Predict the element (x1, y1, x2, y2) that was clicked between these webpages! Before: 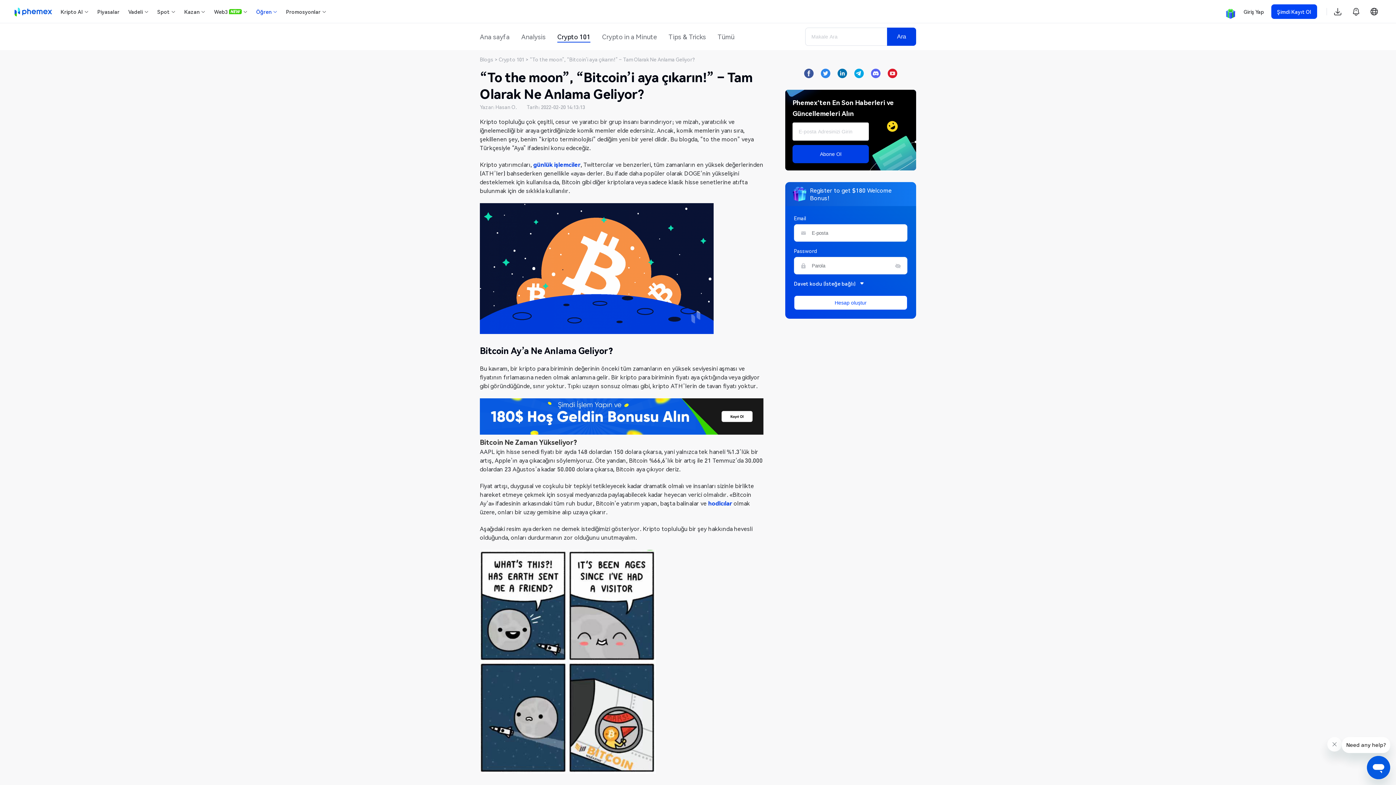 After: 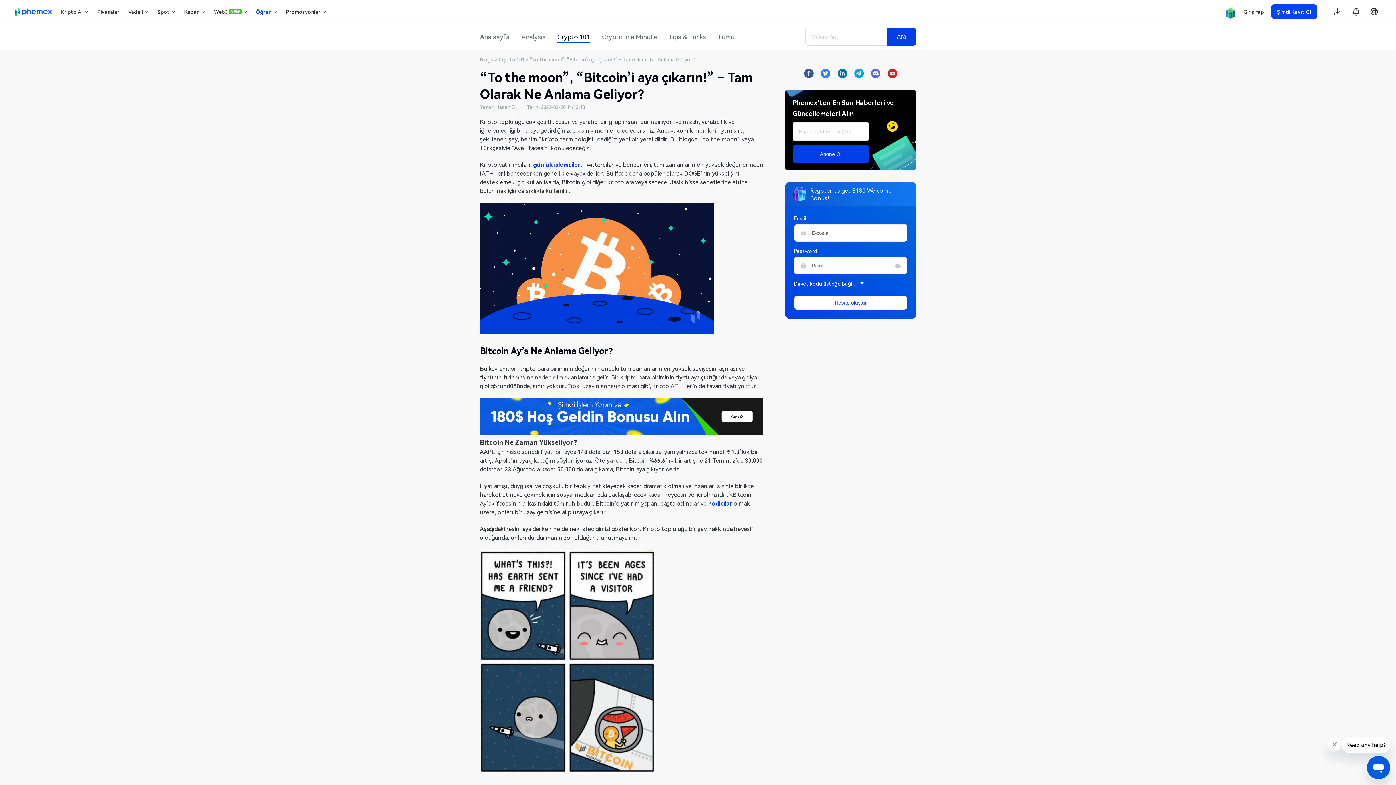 Action: bbox: (821, 68, 830, 78)